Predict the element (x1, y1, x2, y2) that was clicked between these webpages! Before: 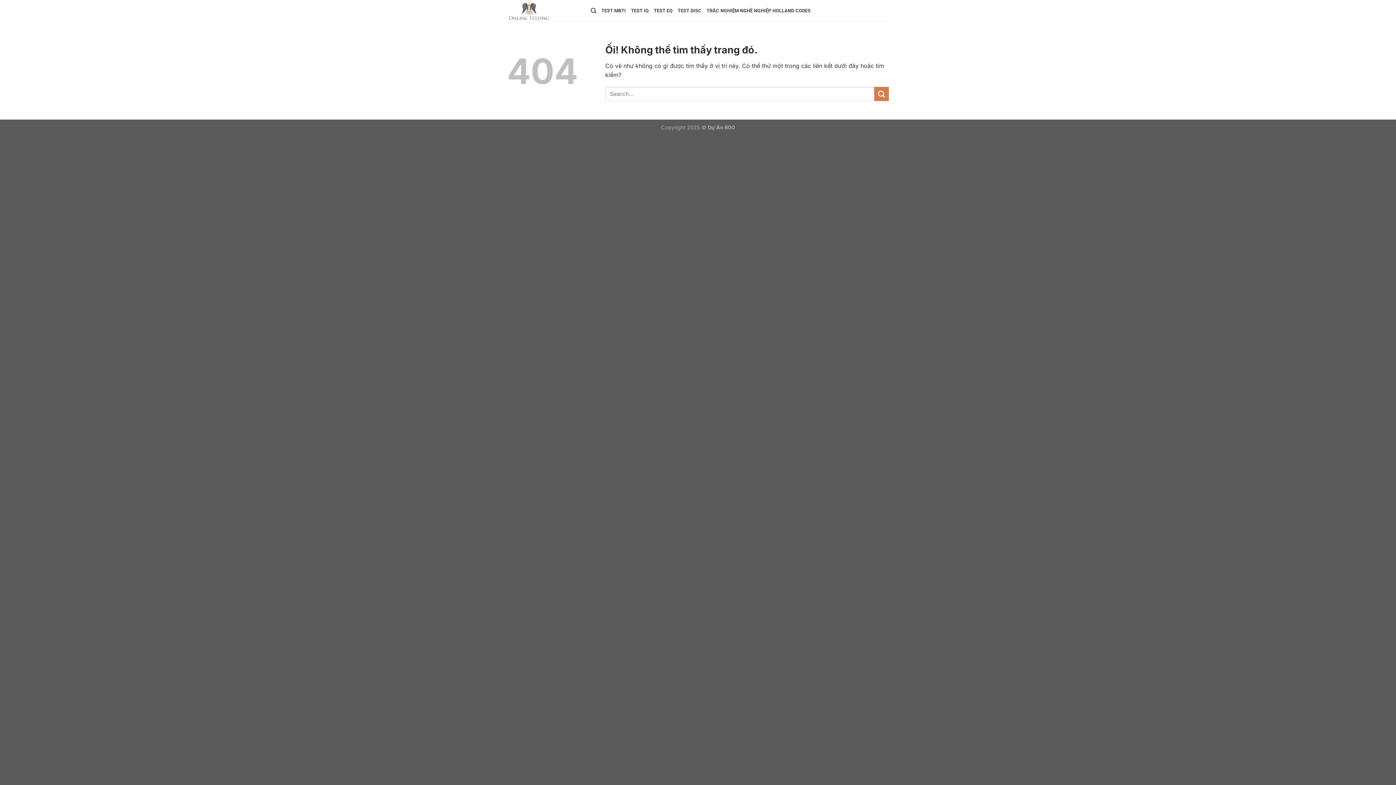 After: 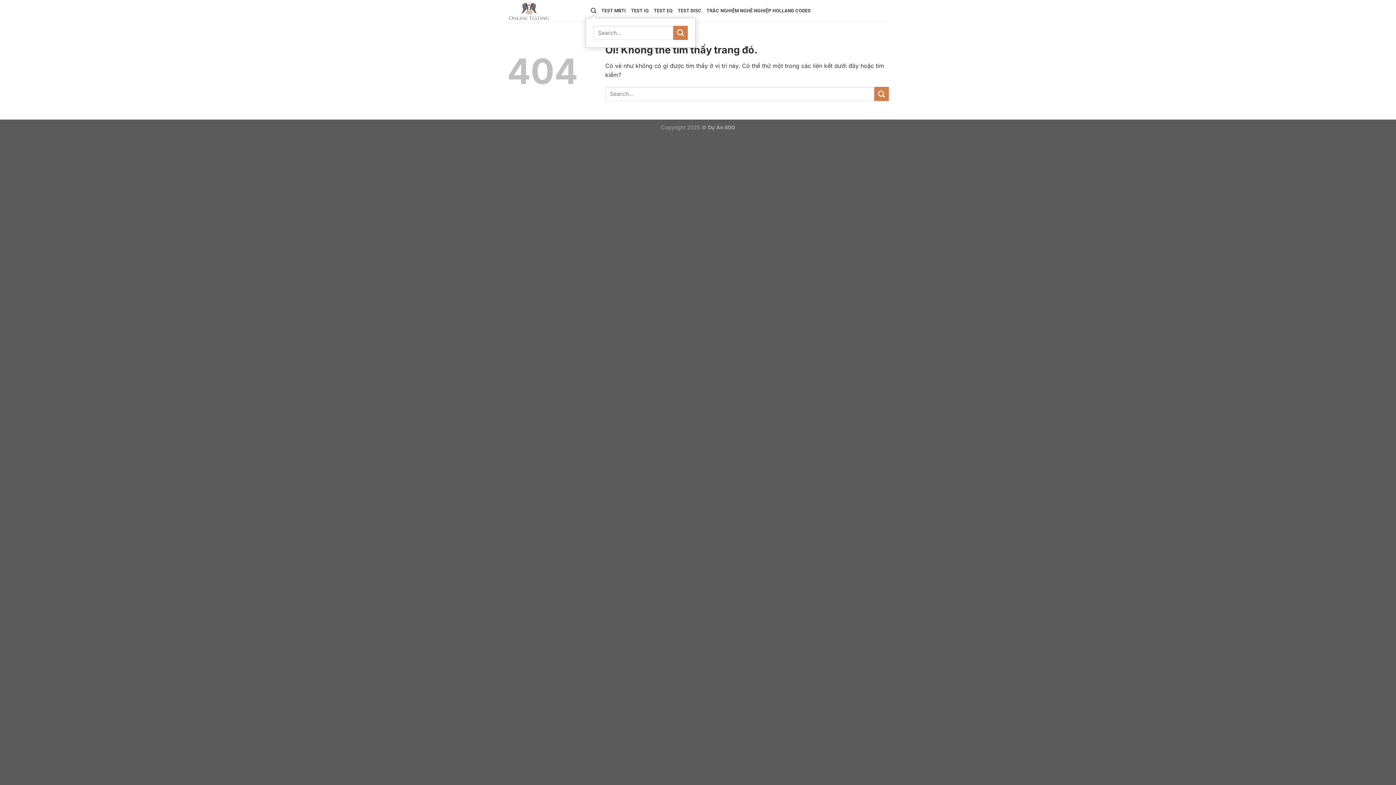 Action: bbox: (590, 4, 596, 17) label: Search